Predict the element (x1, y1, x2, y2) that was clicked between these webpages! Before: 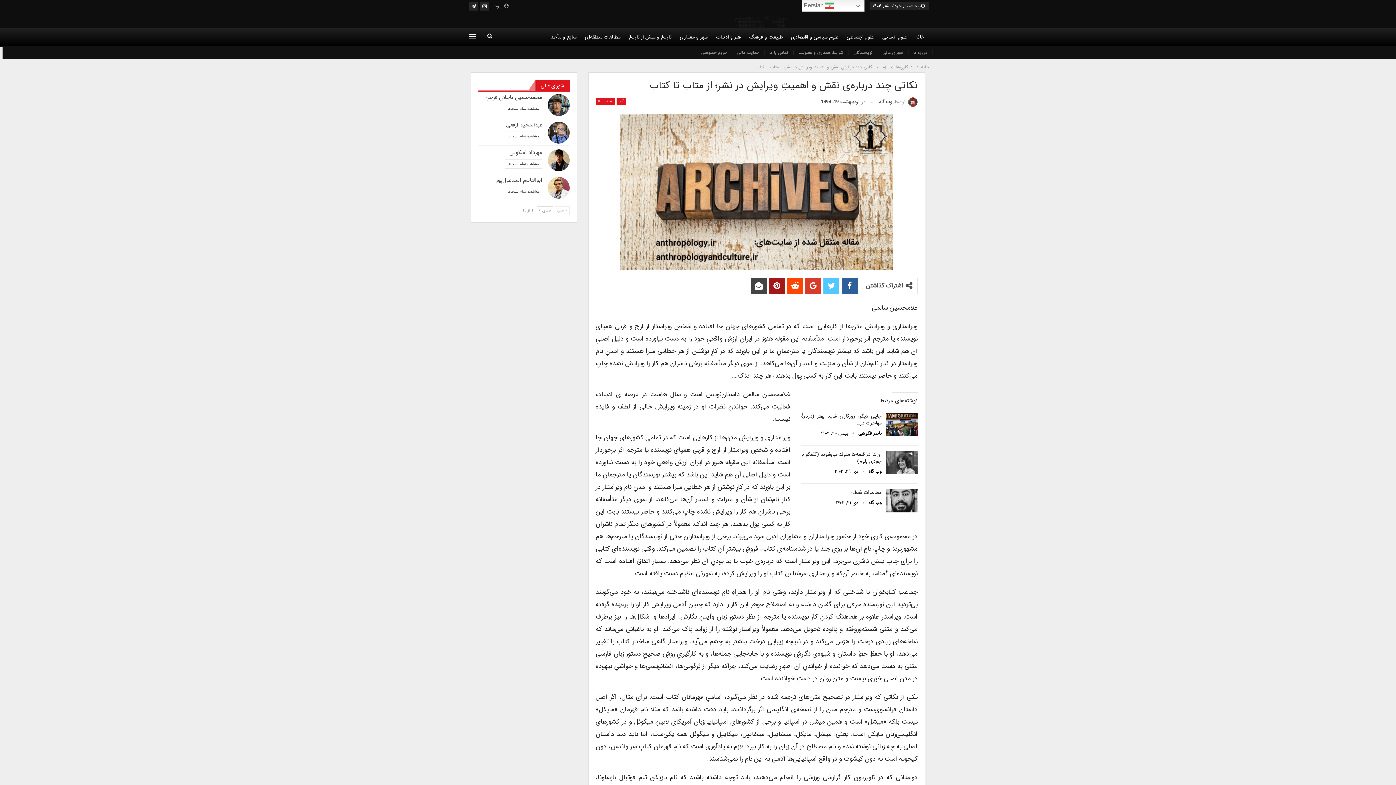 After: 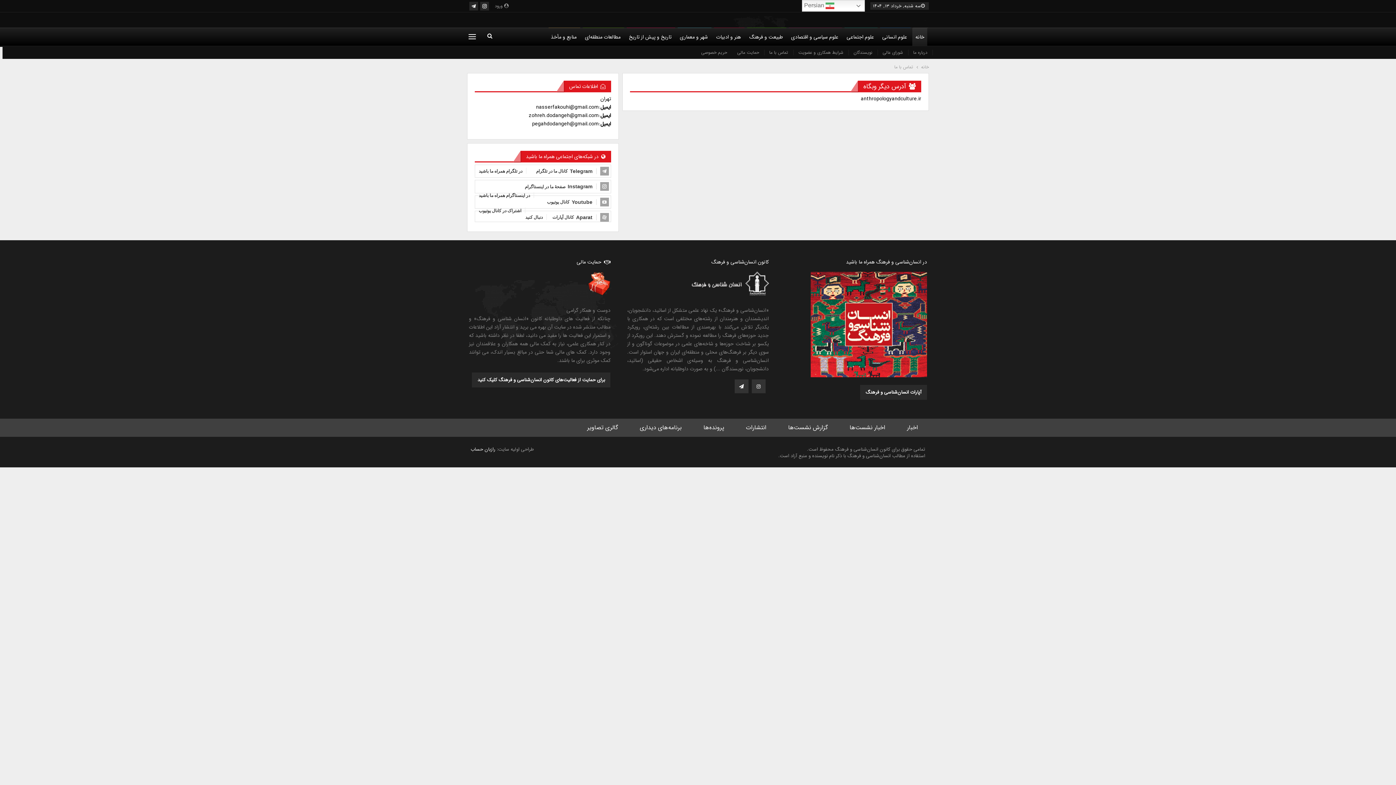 Action: label: تماس با ما bbox: (769, 49, 788, 56)